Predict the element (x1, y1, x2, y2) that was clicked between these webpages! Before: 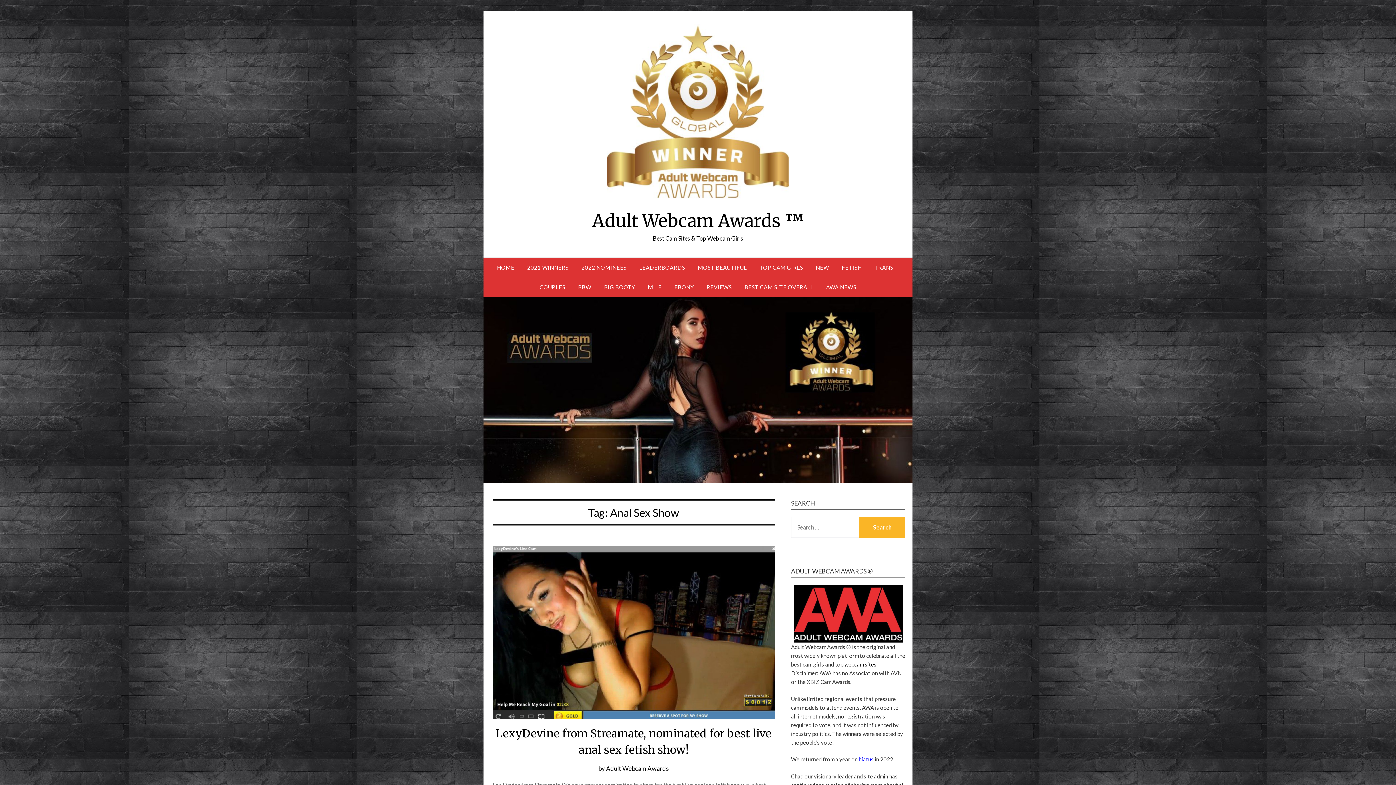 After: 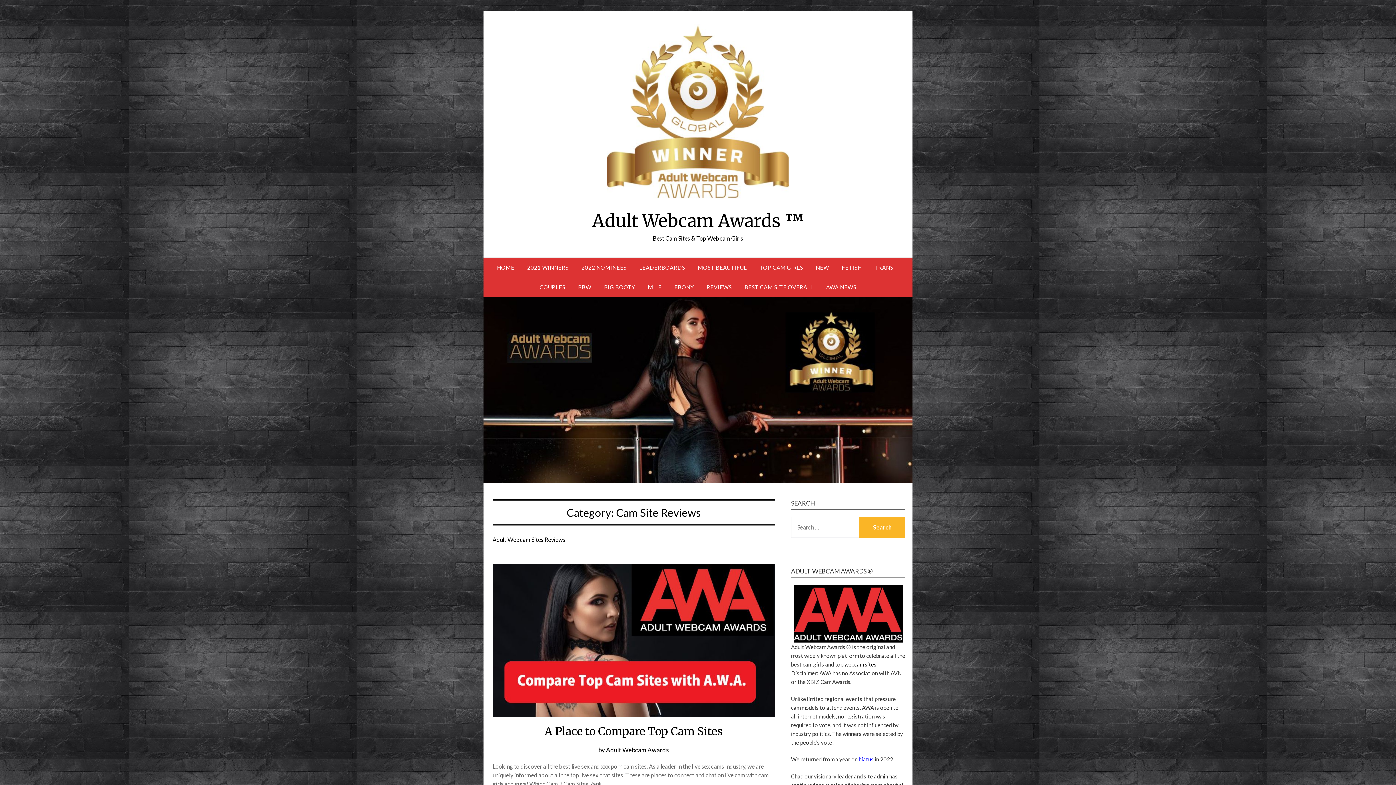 Action: label: REVIEWS bbox: (700, 277, 737, 297)